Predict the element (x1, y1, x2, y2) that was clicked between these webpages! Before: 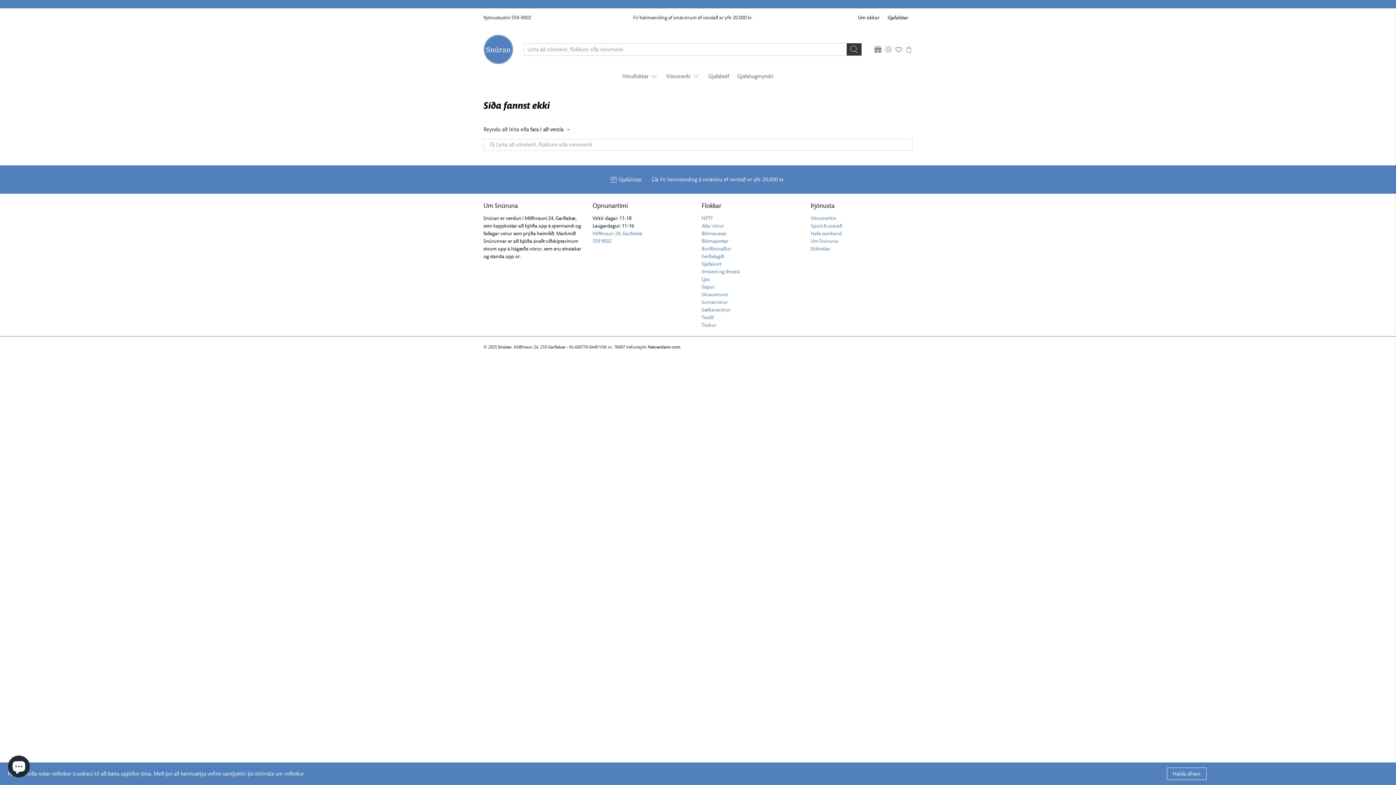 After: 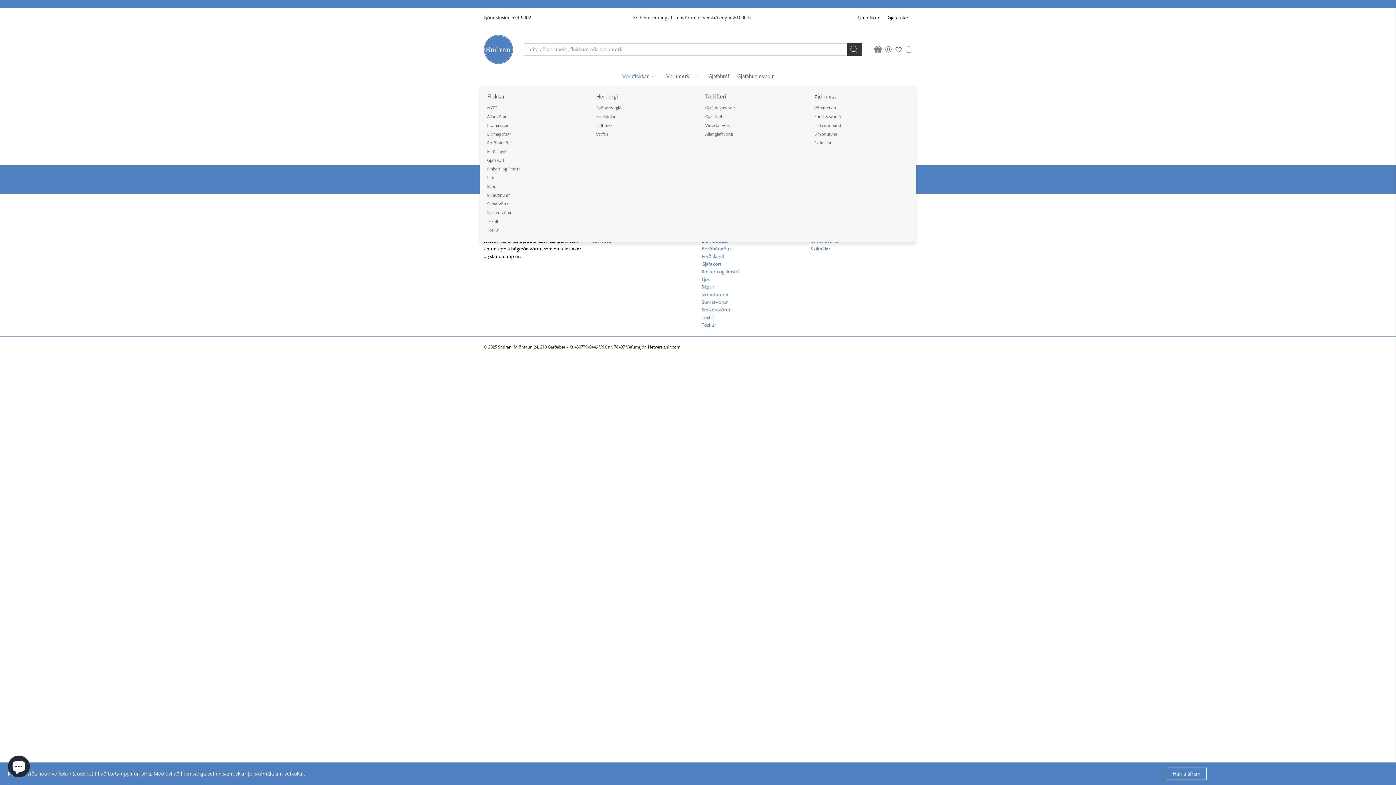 Action: label: Vöruflokkar bbox: (618, 66, 662, 85)